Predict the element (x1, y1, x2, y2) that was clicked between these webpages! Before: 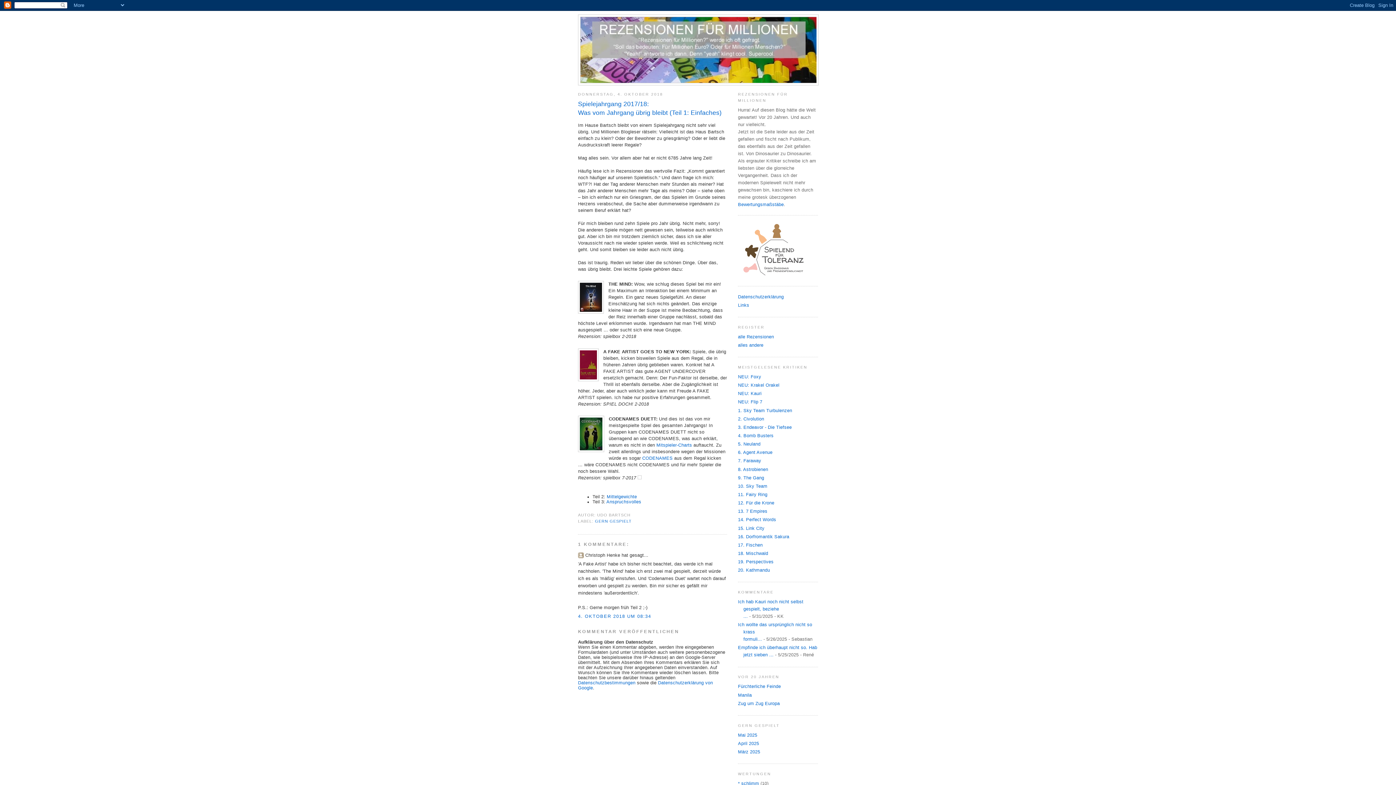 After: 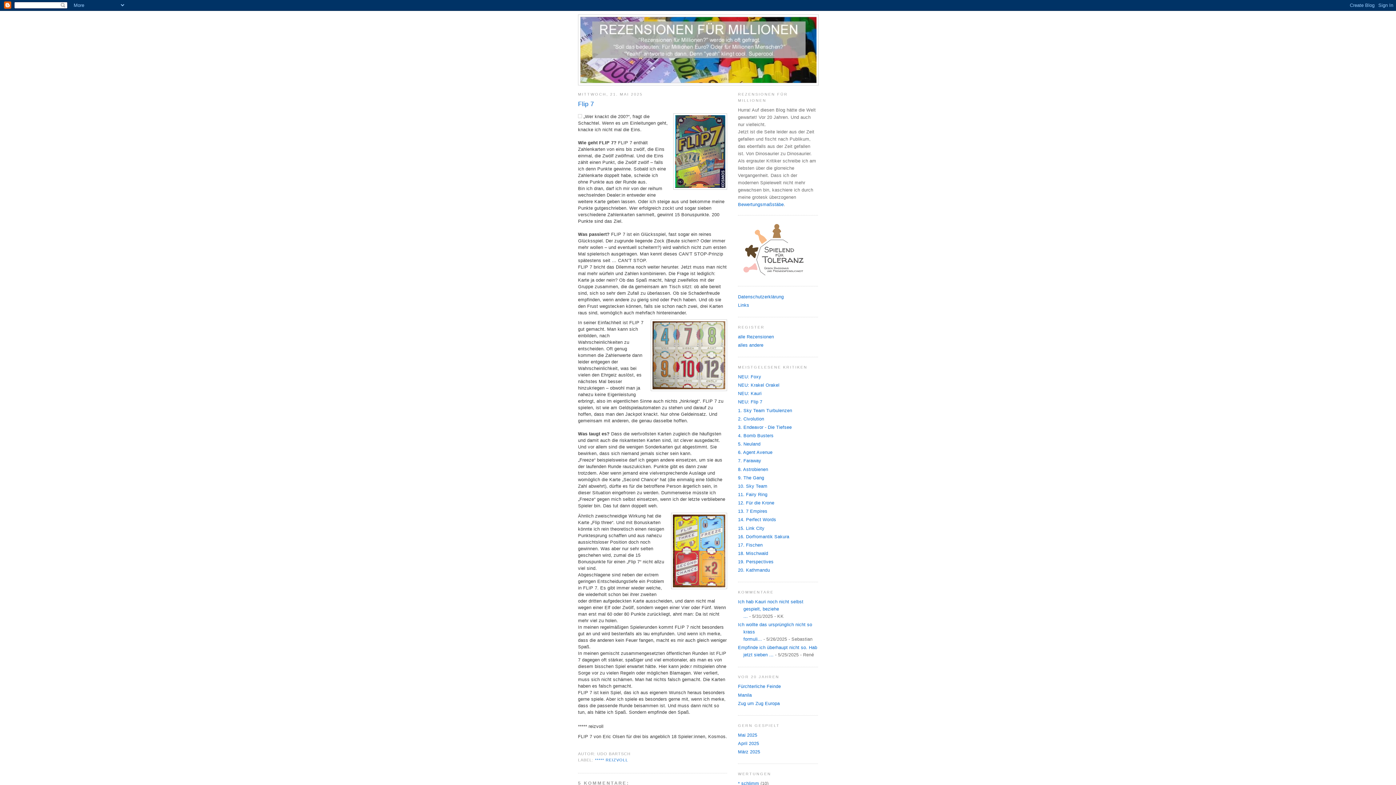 Action: bbox: (738, 399, 762, 404) label: NEU: Flip 7